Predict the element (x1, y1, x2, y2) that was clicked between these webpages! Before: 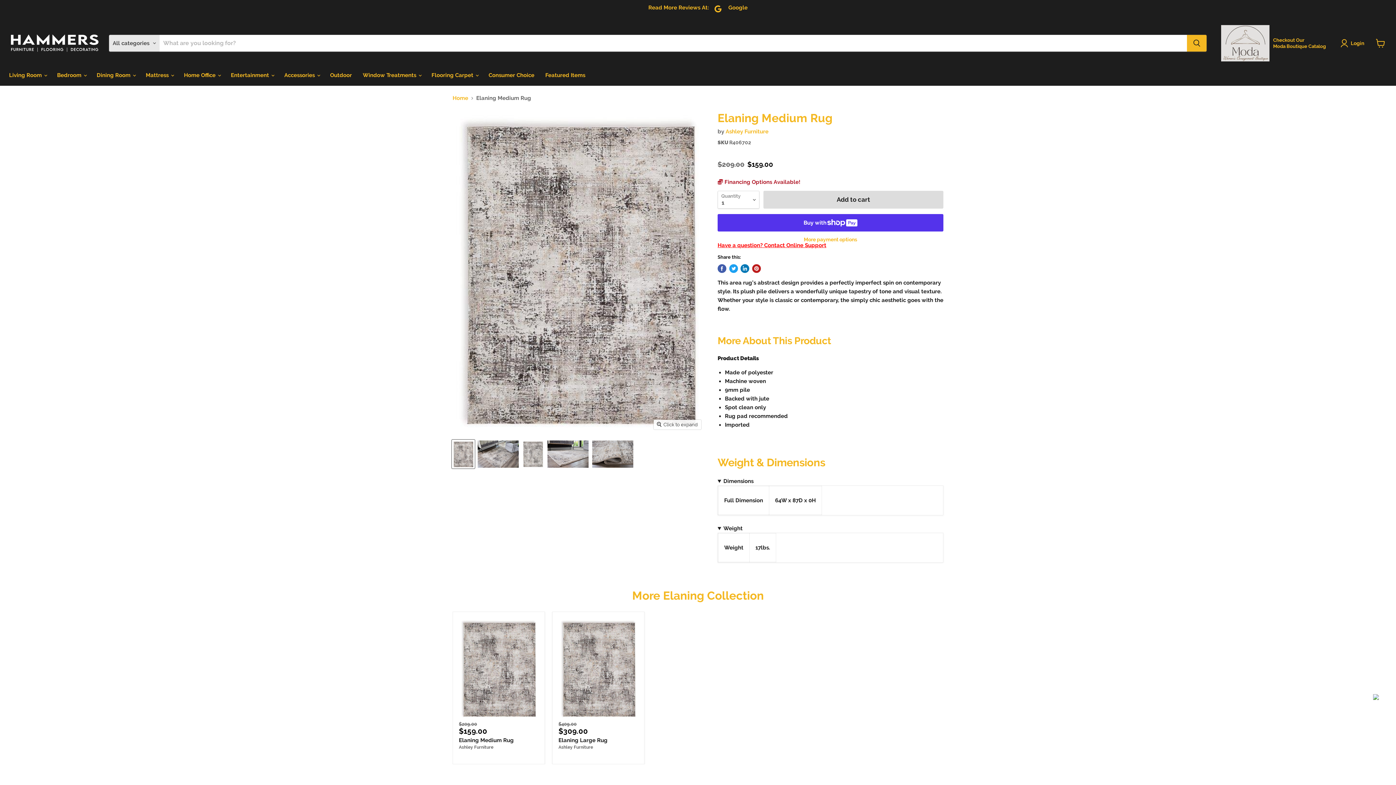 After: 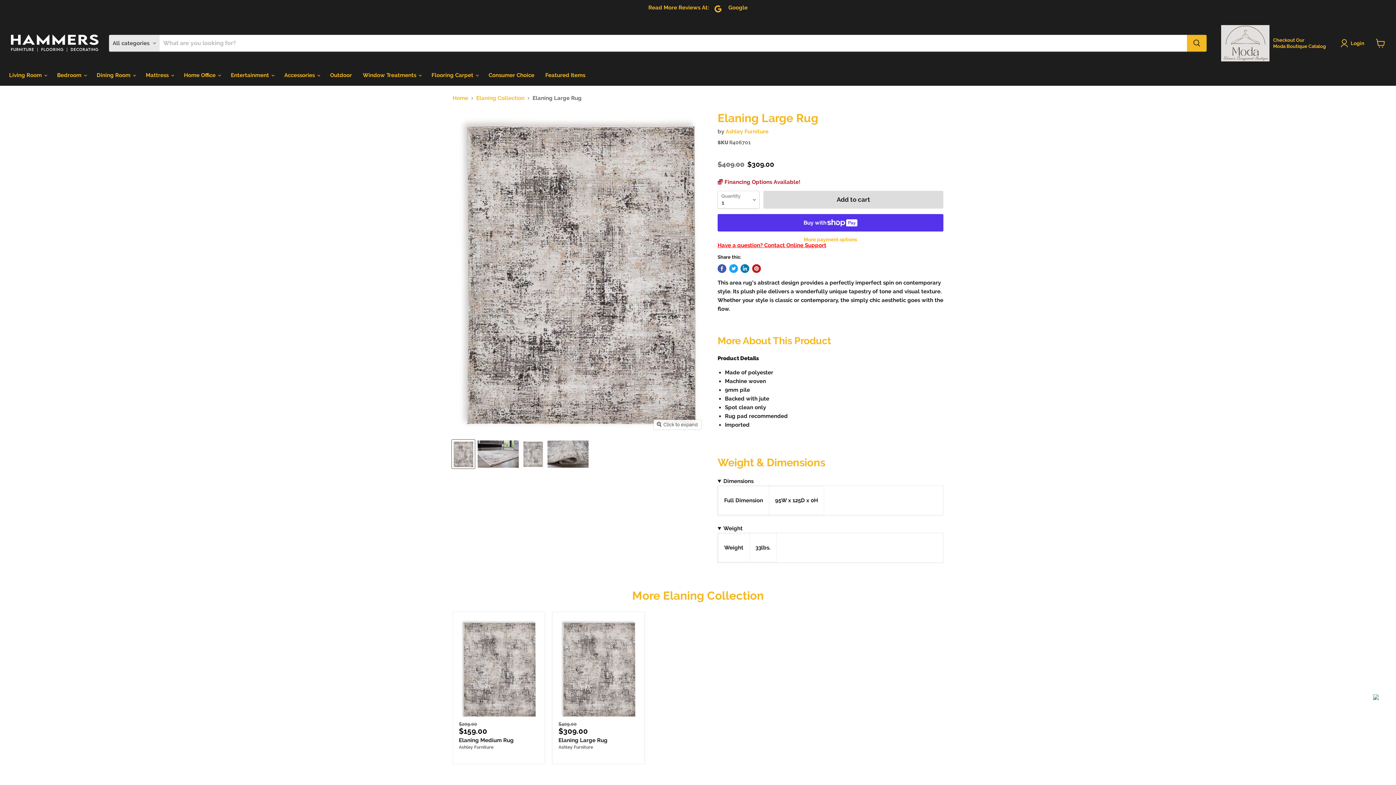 Action: bbox: (558, 618, 638, 720)